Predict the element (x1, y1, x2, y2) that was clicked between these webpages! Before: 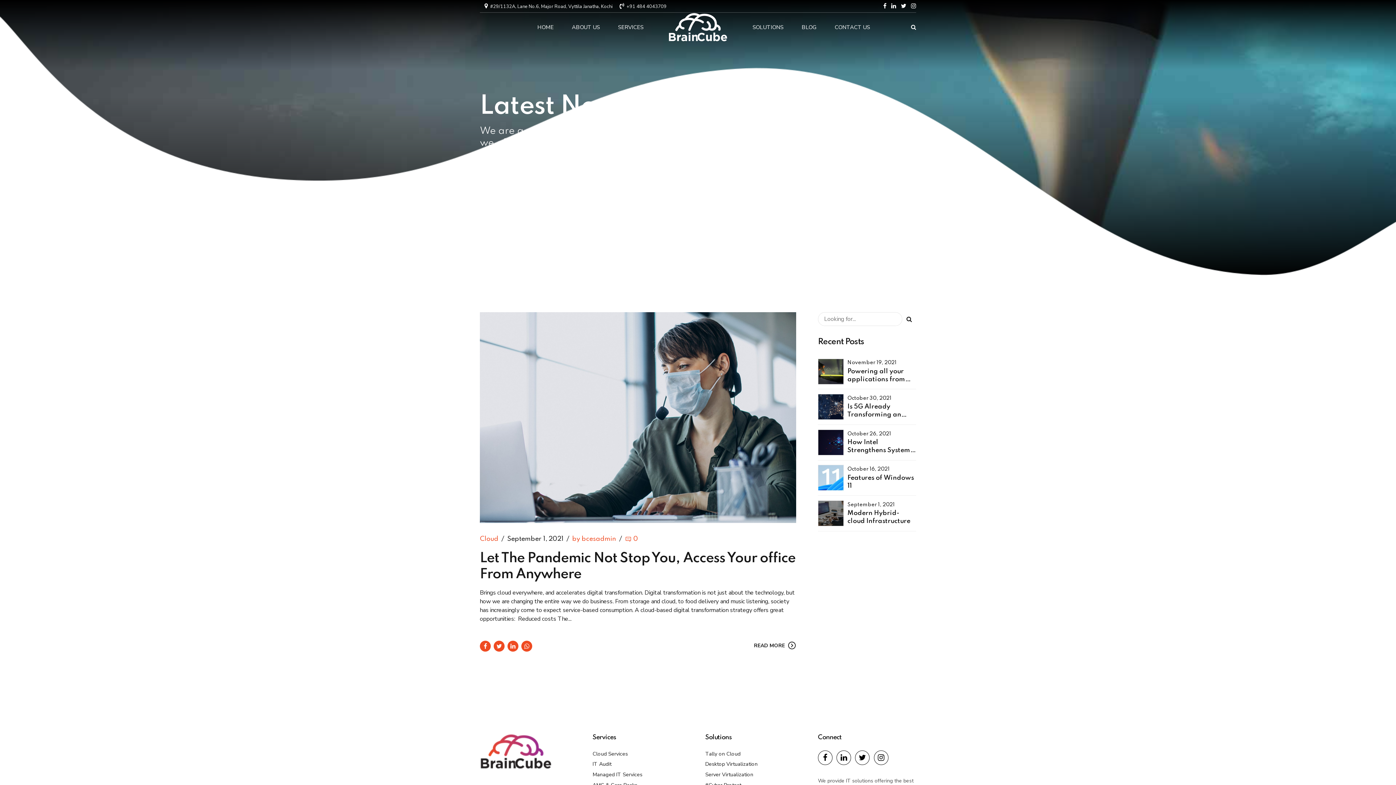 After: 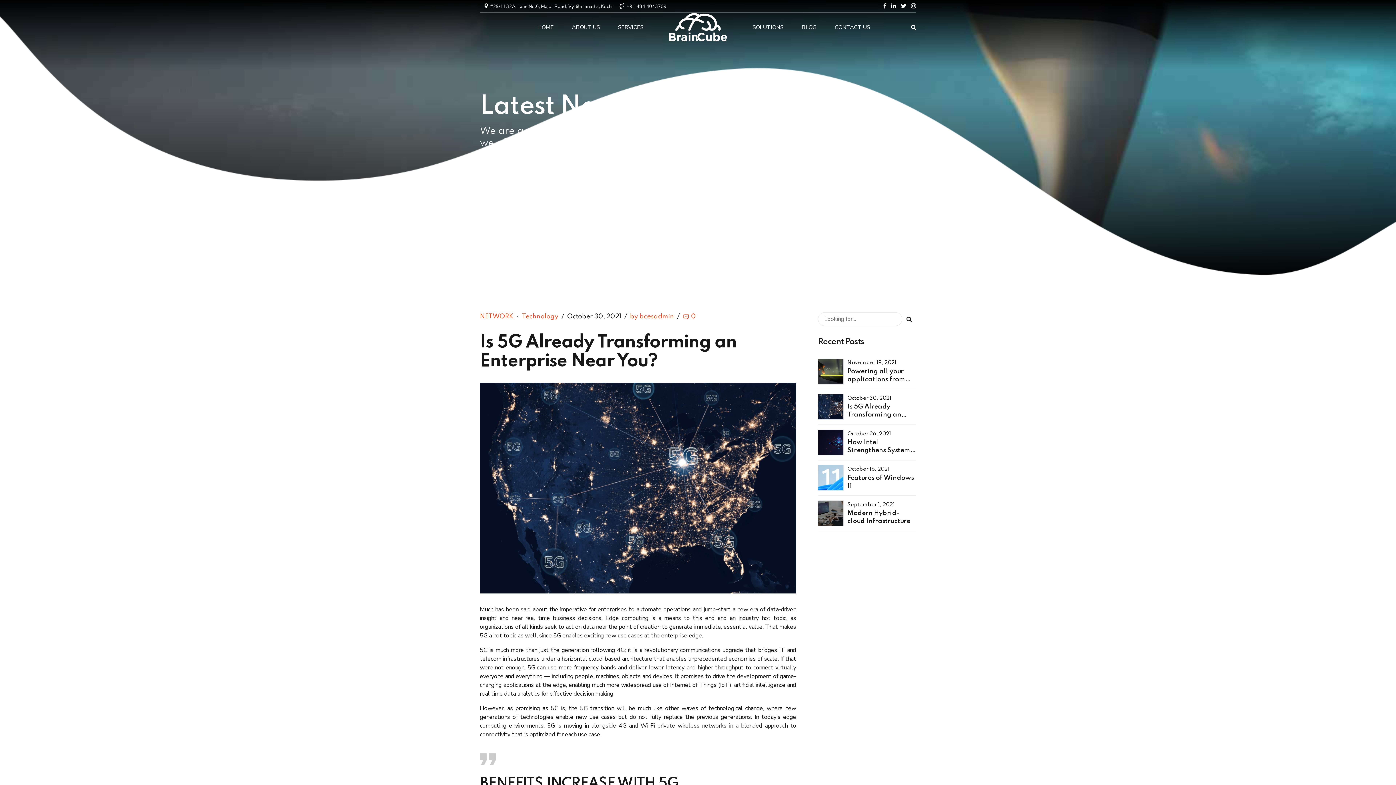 Action: bbox: (818, 394, 844, 420)